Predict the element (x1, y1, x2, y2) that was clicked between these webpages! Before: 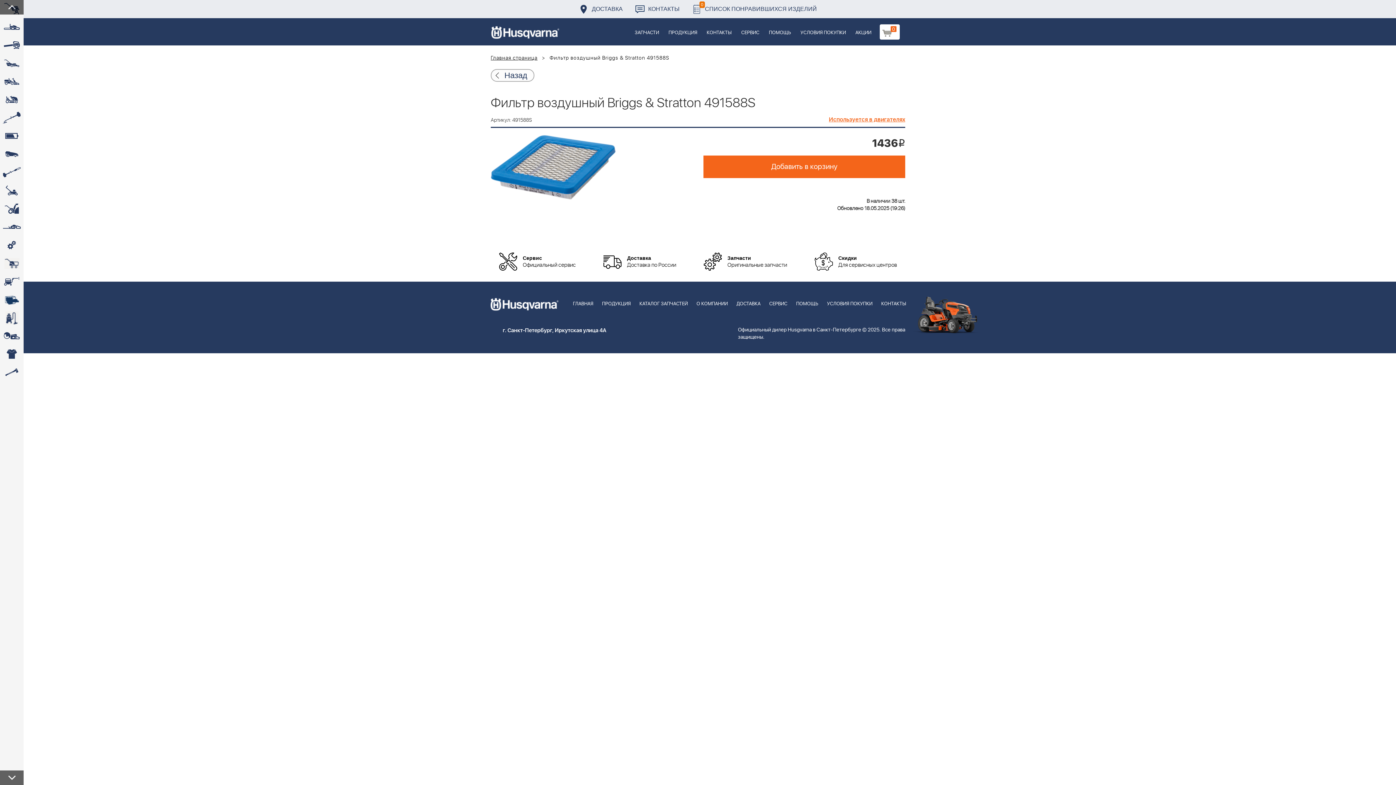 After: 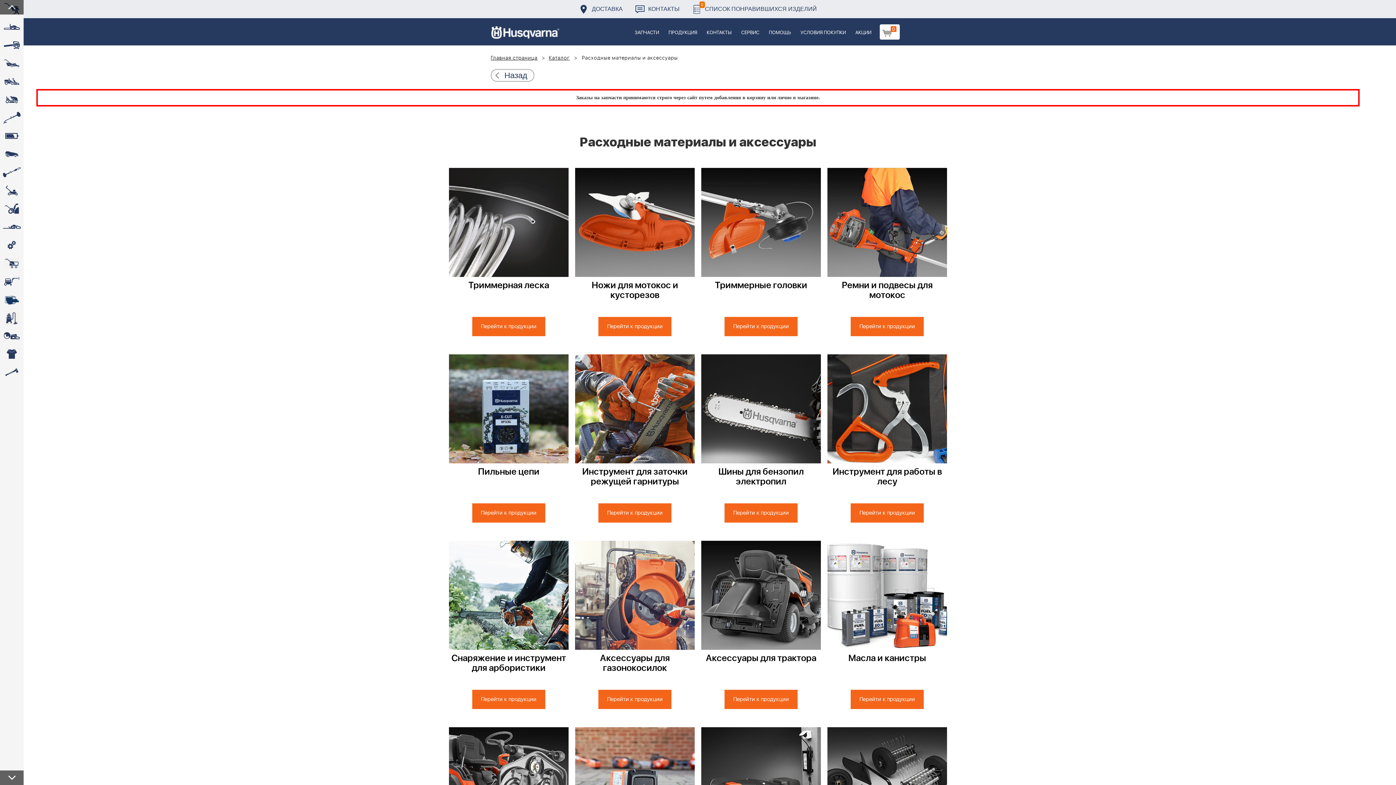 Action: bbox: (0, 236, 23, 254) label: 